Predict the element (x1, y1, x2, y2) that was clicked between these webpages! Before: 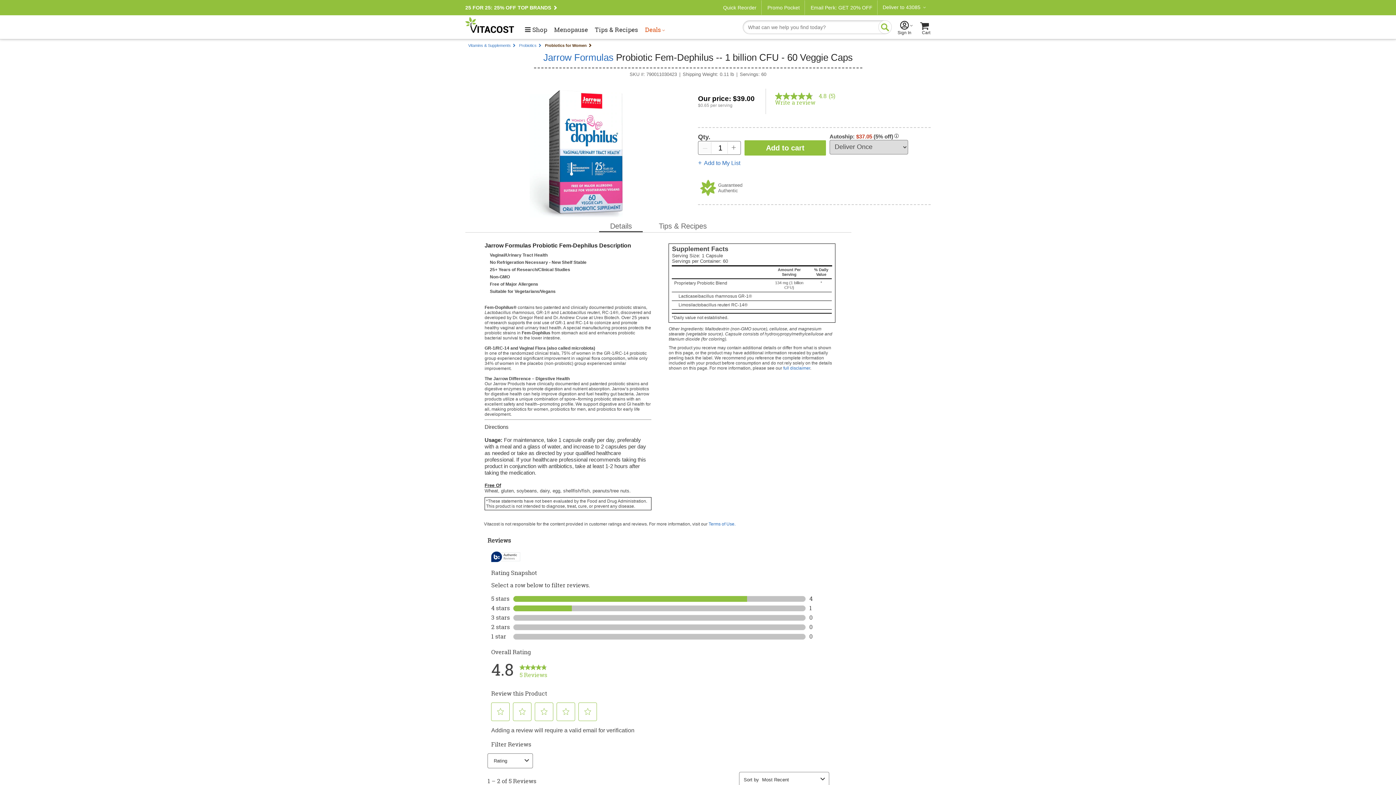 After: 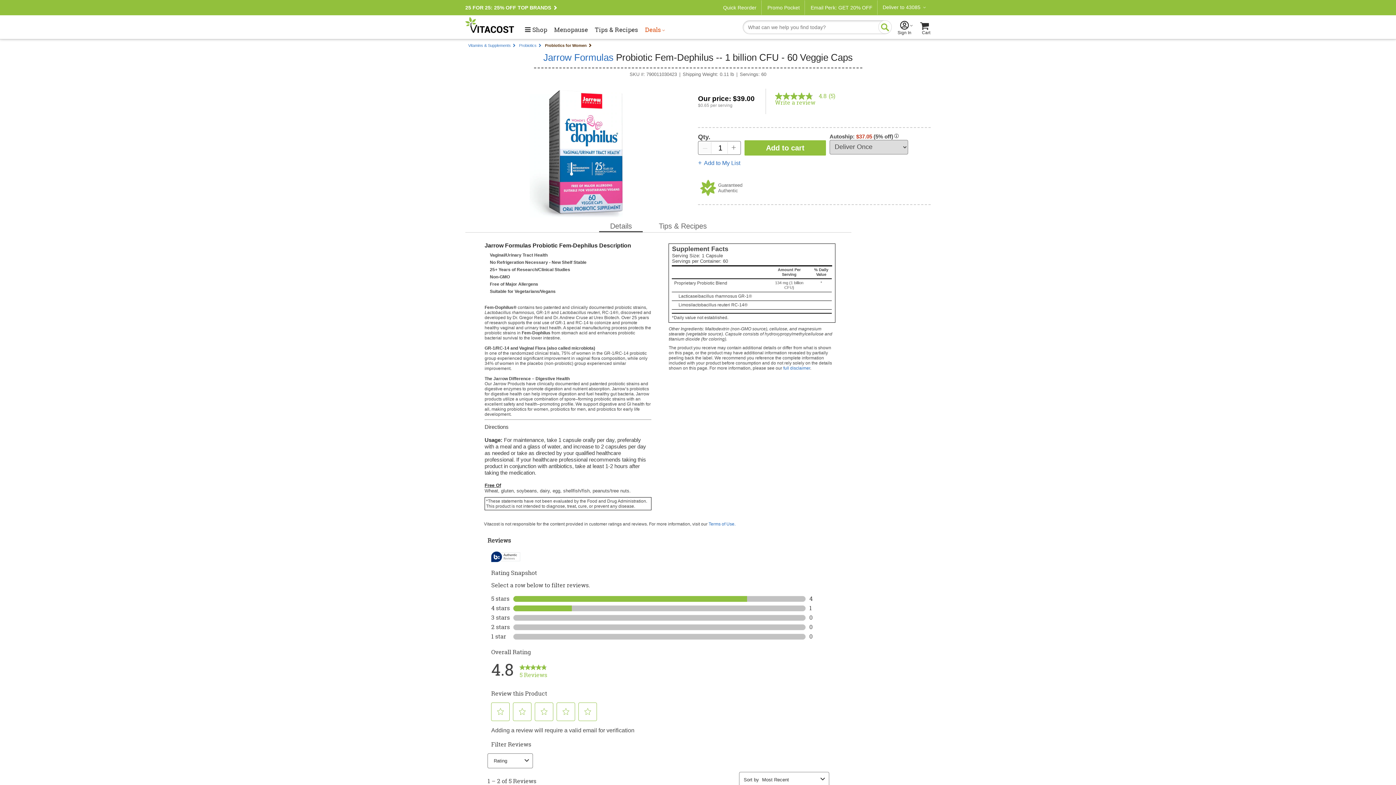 Action: bbox: (594, 26, 638, 33) label: Tips & Recipes